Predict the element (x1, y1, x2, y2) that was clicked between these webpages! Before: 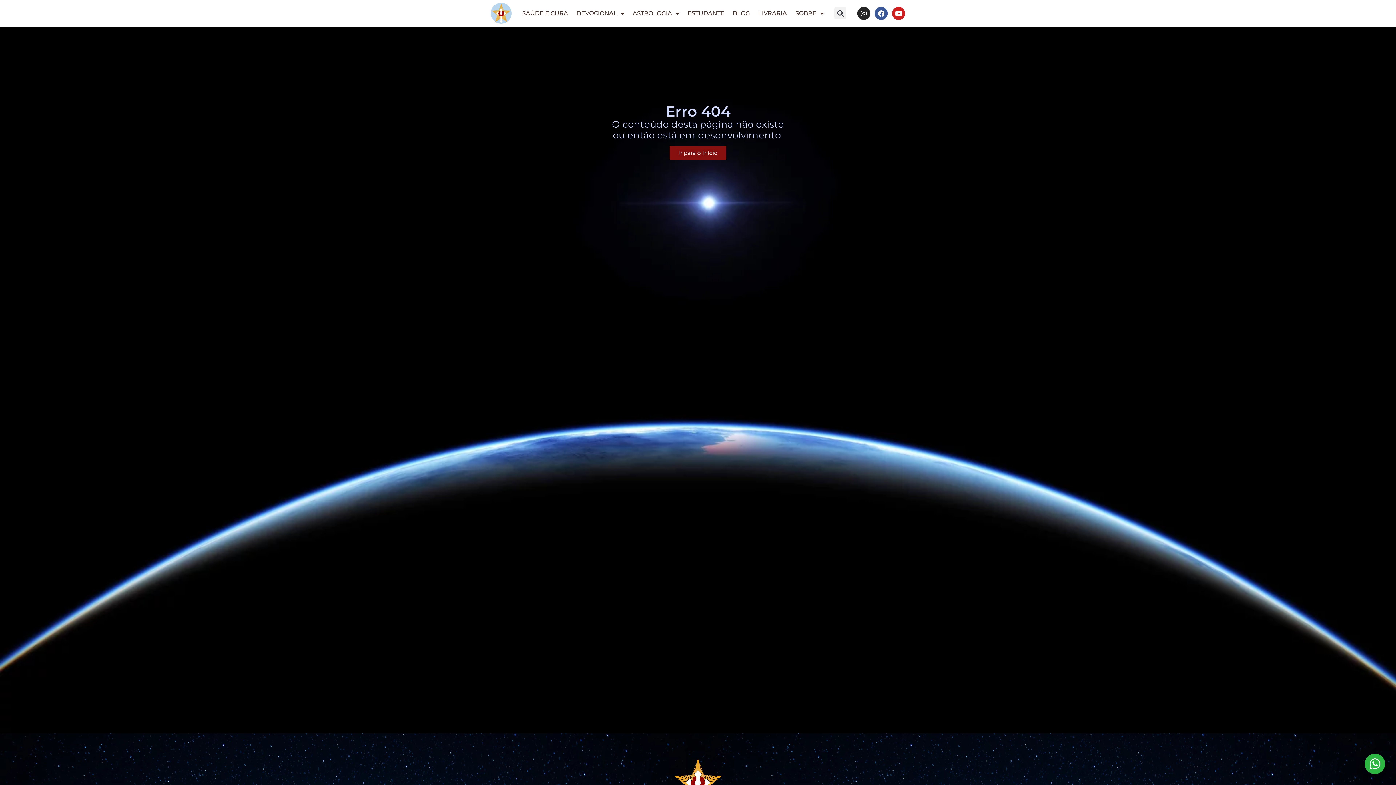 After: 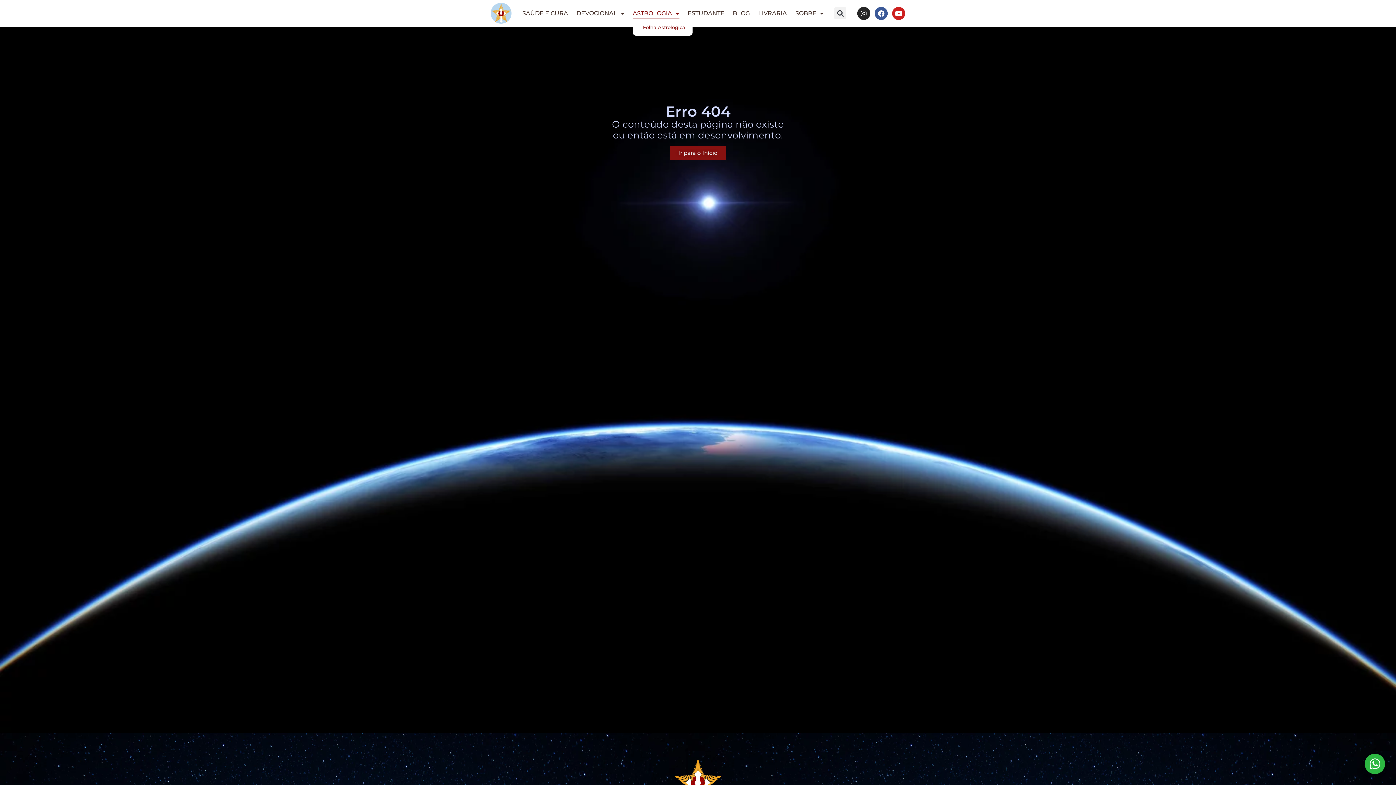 Action: label: ASTROLOGIA bbox: (632, 7, 679, 18)